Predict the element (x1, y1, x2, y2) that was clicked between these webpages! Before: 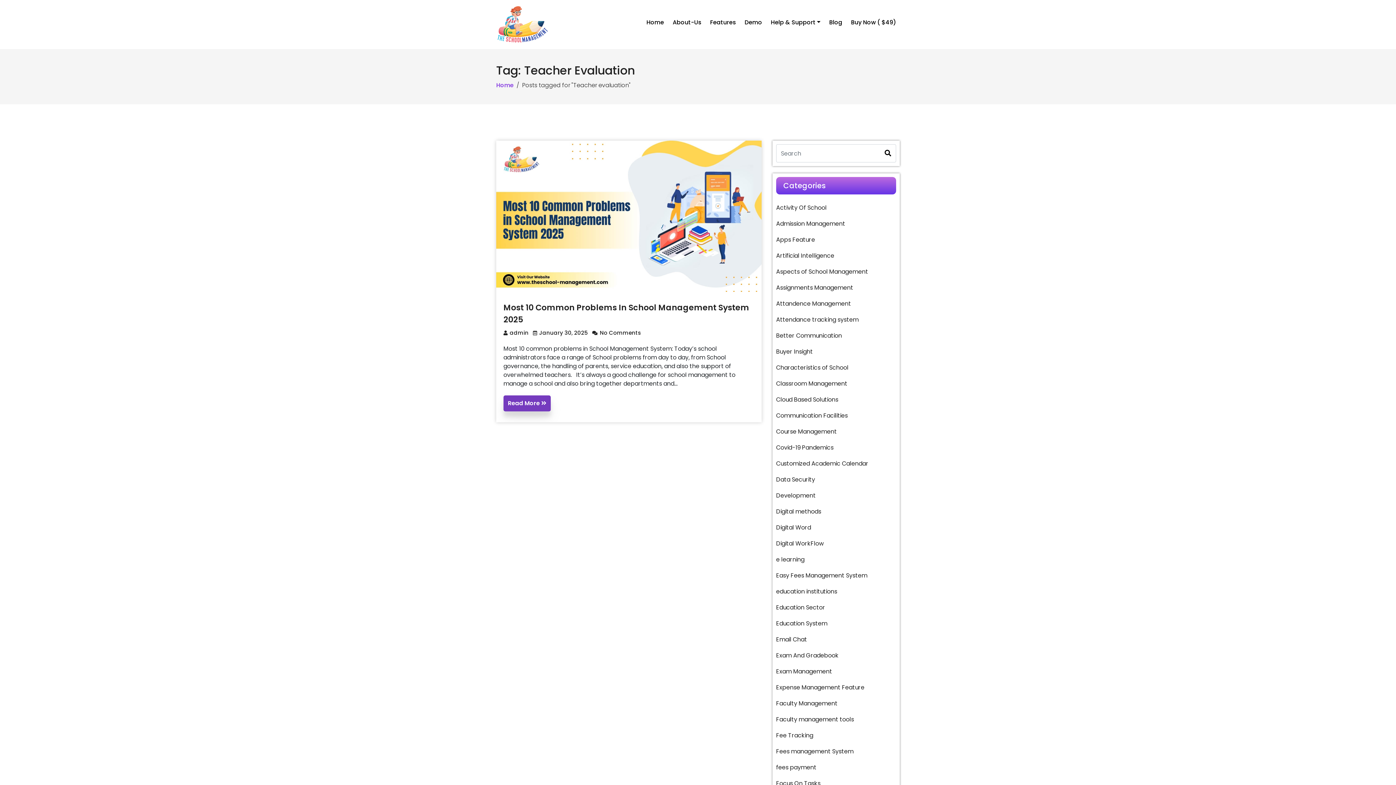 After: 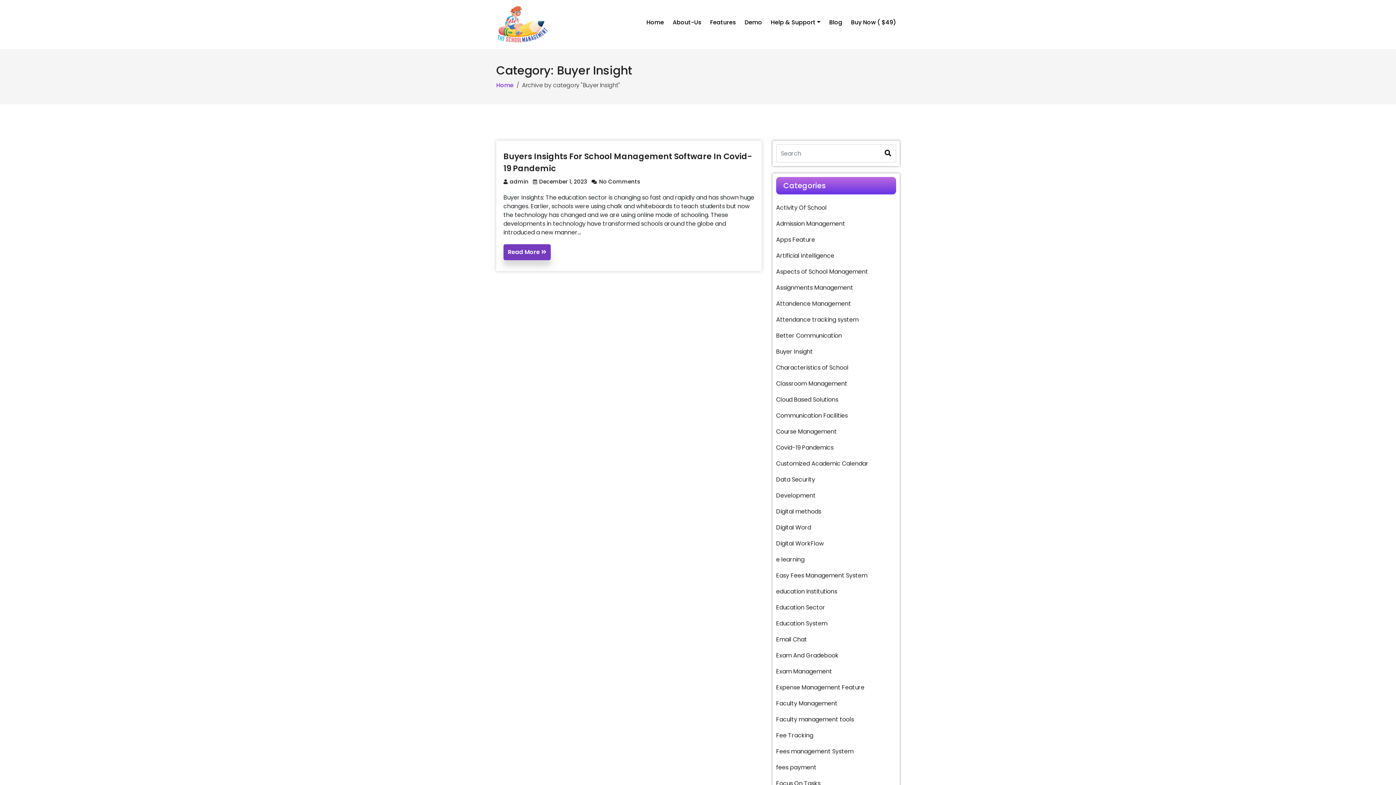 Action: bbox: (776, 347, 813, 356) label: Buyer Insight